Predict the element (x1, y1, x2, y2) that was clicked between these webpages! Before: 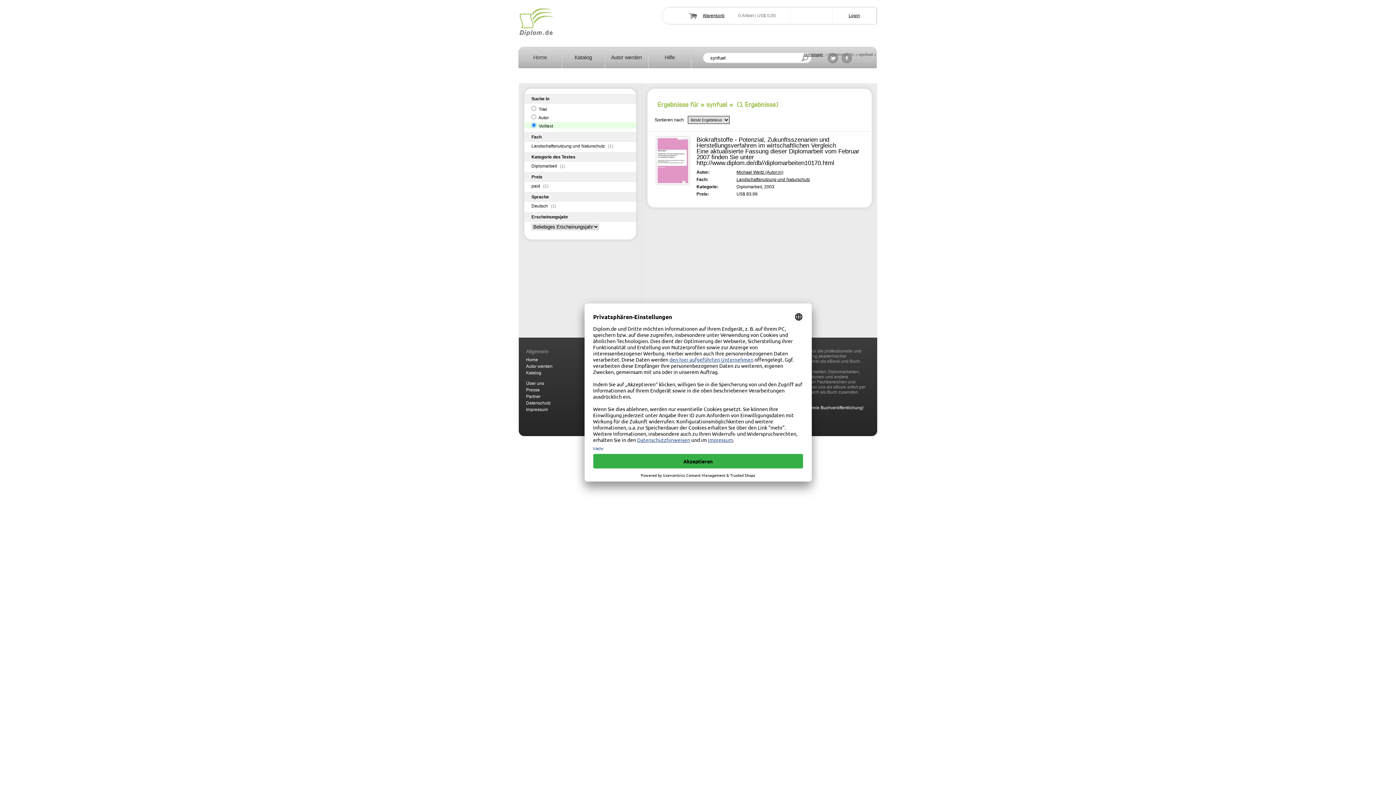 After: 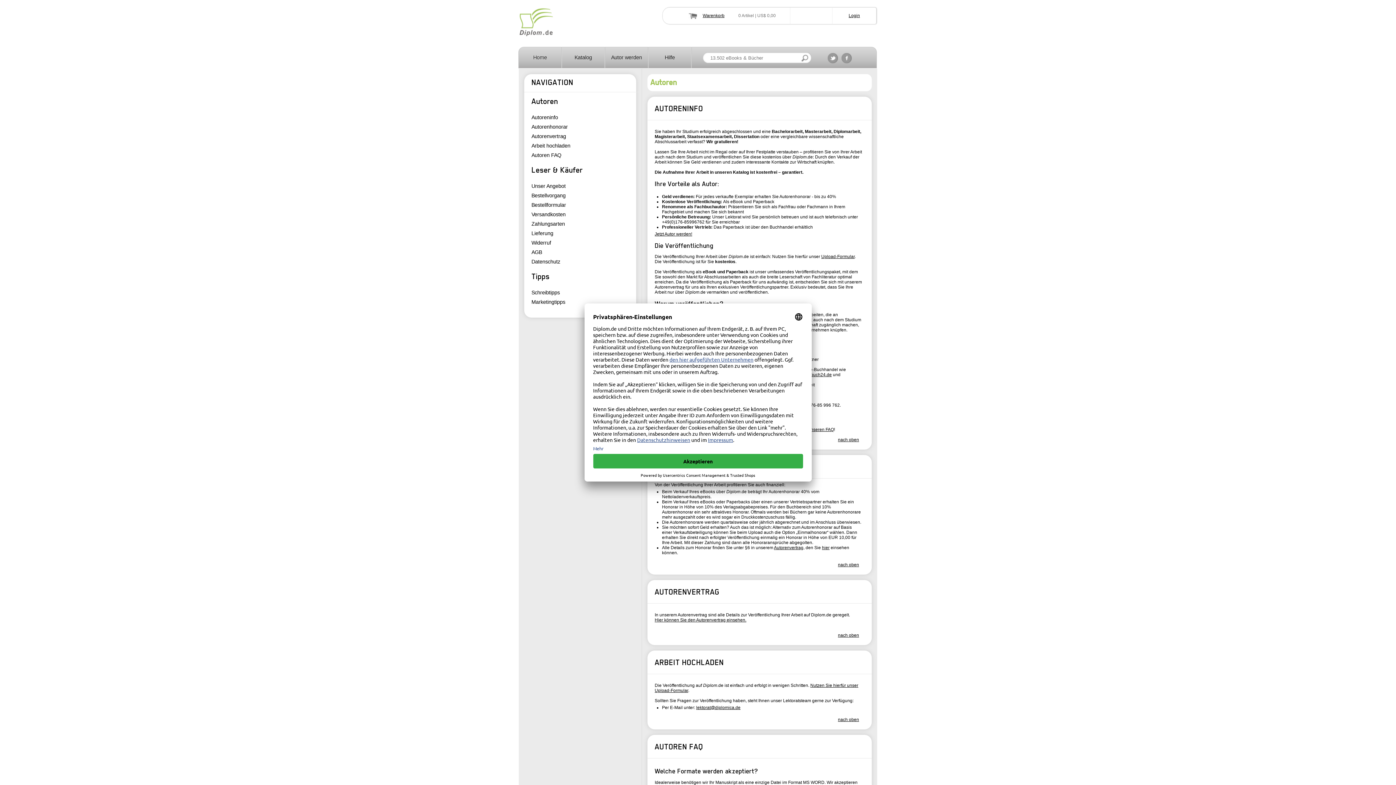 Action: label: Hilfe bbox: (648, 47, 691, 68)